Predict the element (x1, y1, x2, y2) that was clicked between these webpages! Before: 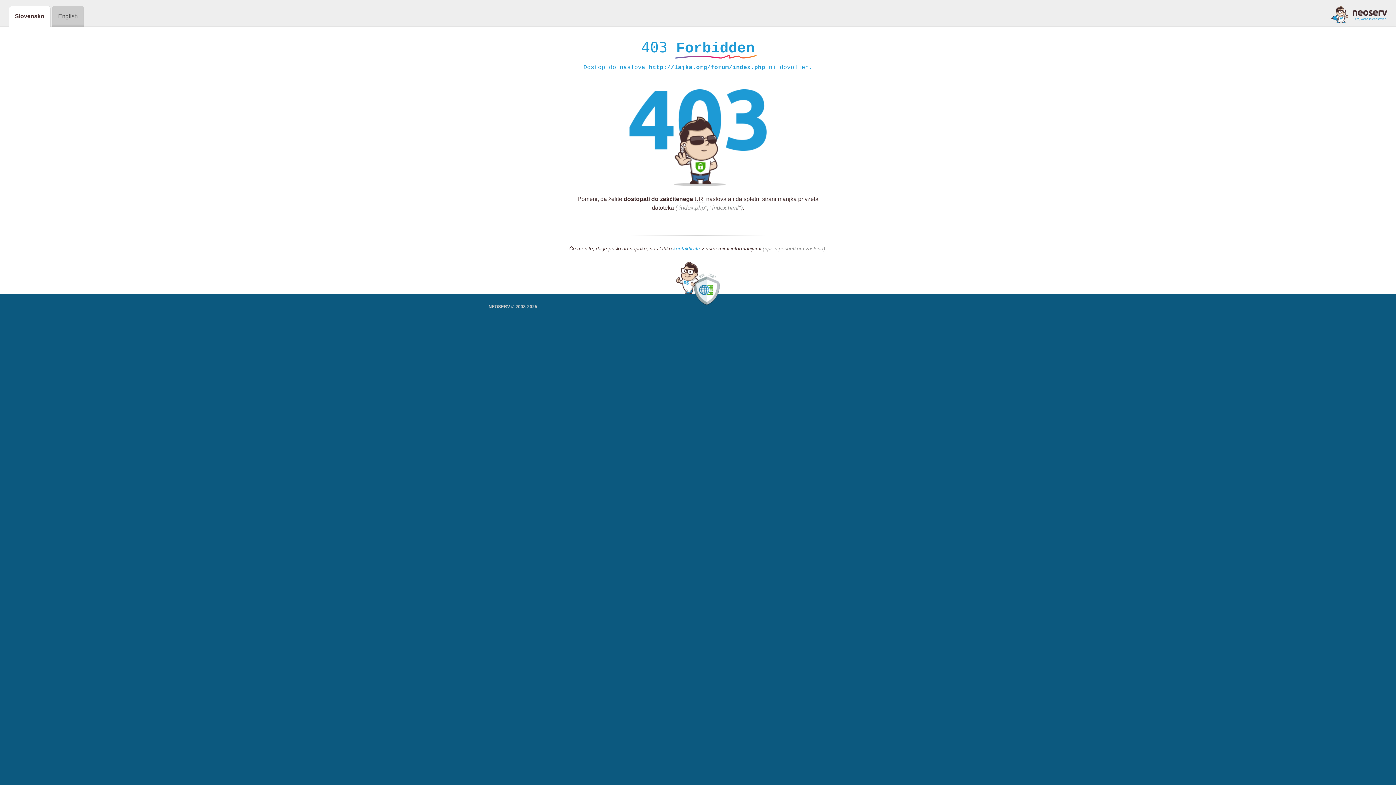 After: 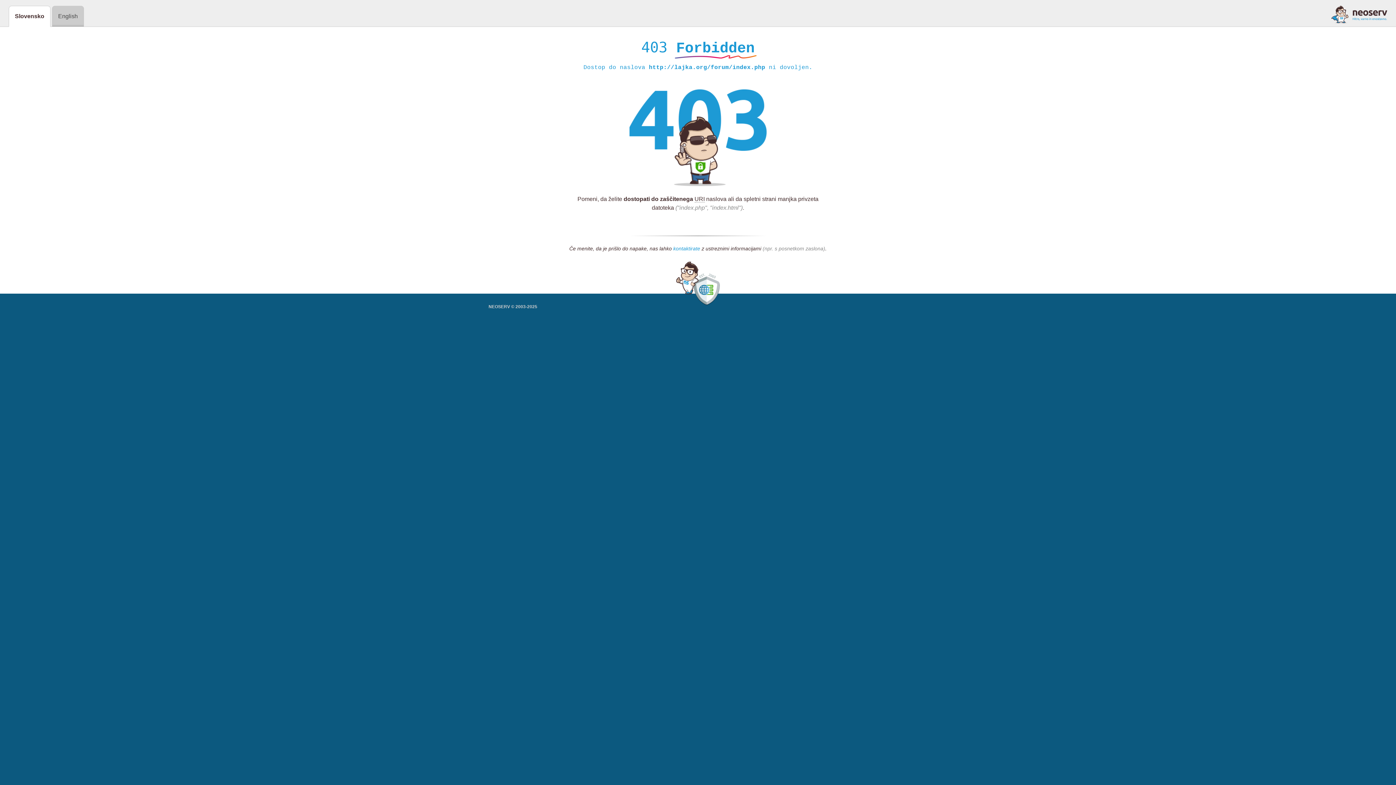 Action: bbox: (673, 245, 700, 252) label: kontaktirate